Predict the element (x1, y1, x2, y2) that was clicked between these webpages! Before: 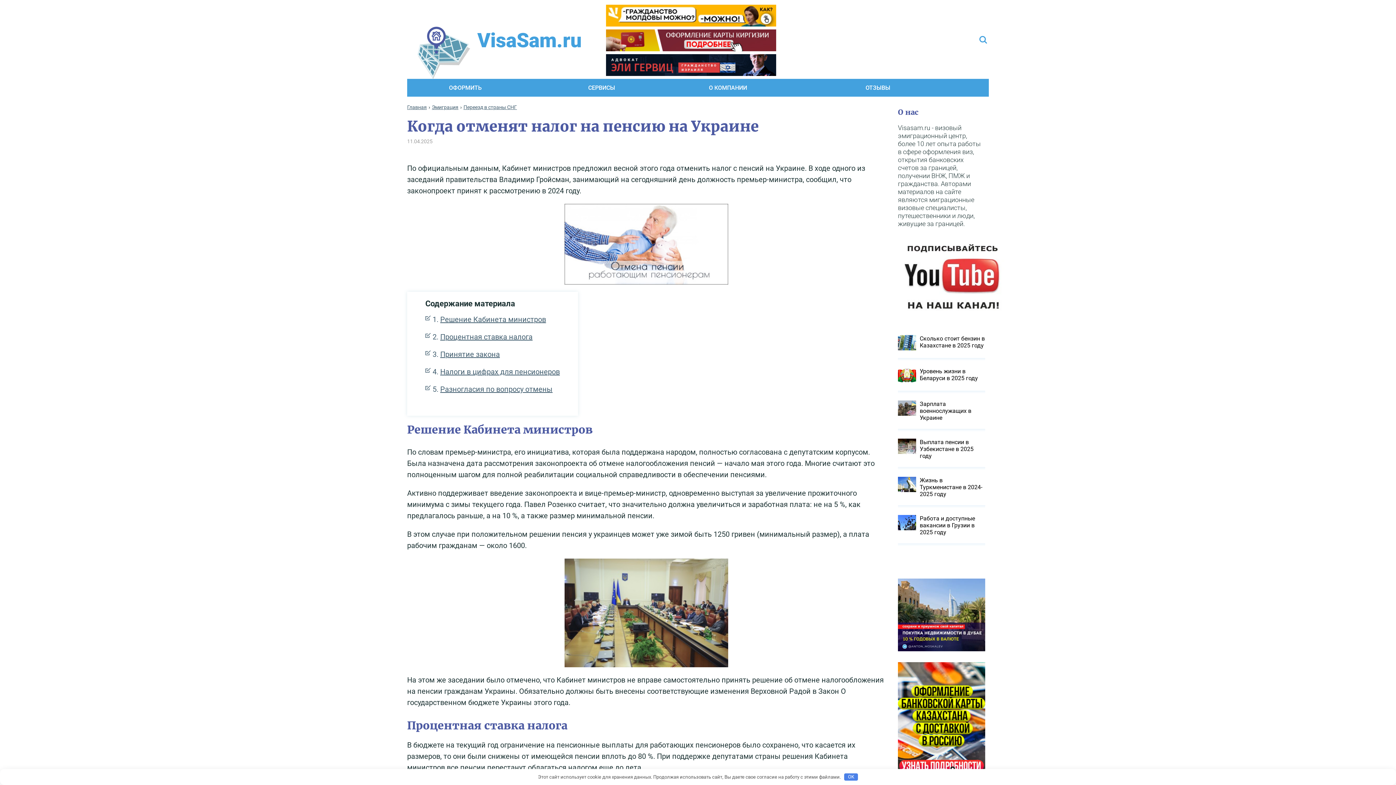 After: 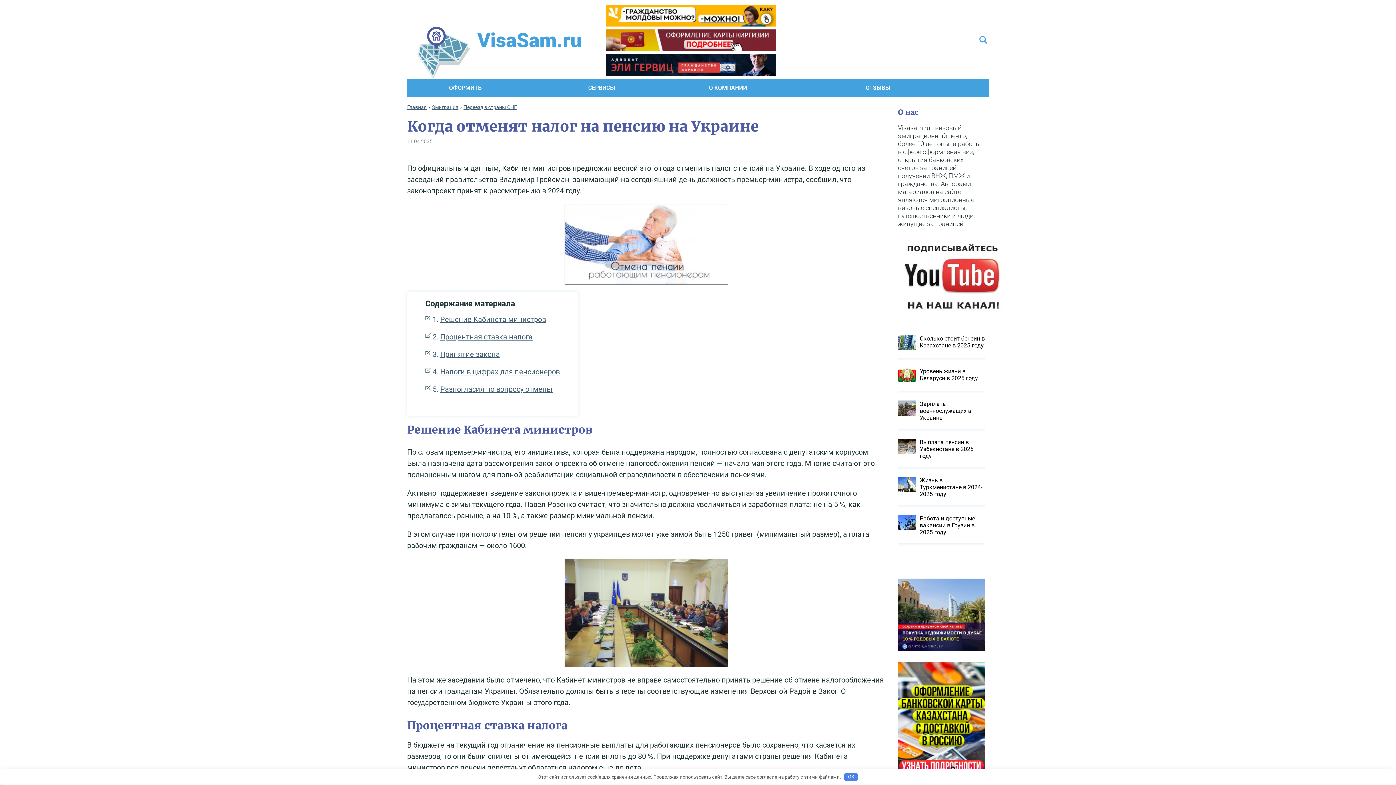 Action: bbox: (606, 54, 985, 76)